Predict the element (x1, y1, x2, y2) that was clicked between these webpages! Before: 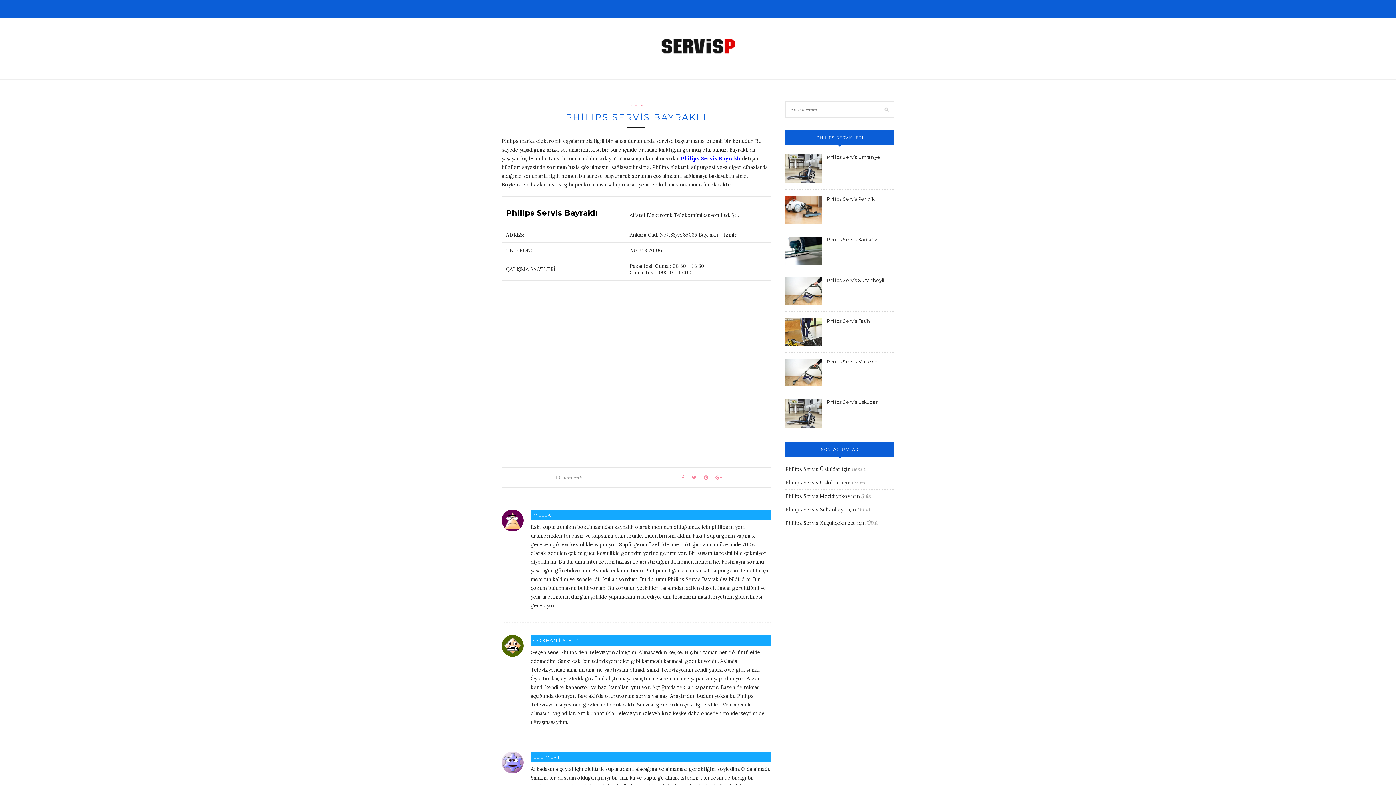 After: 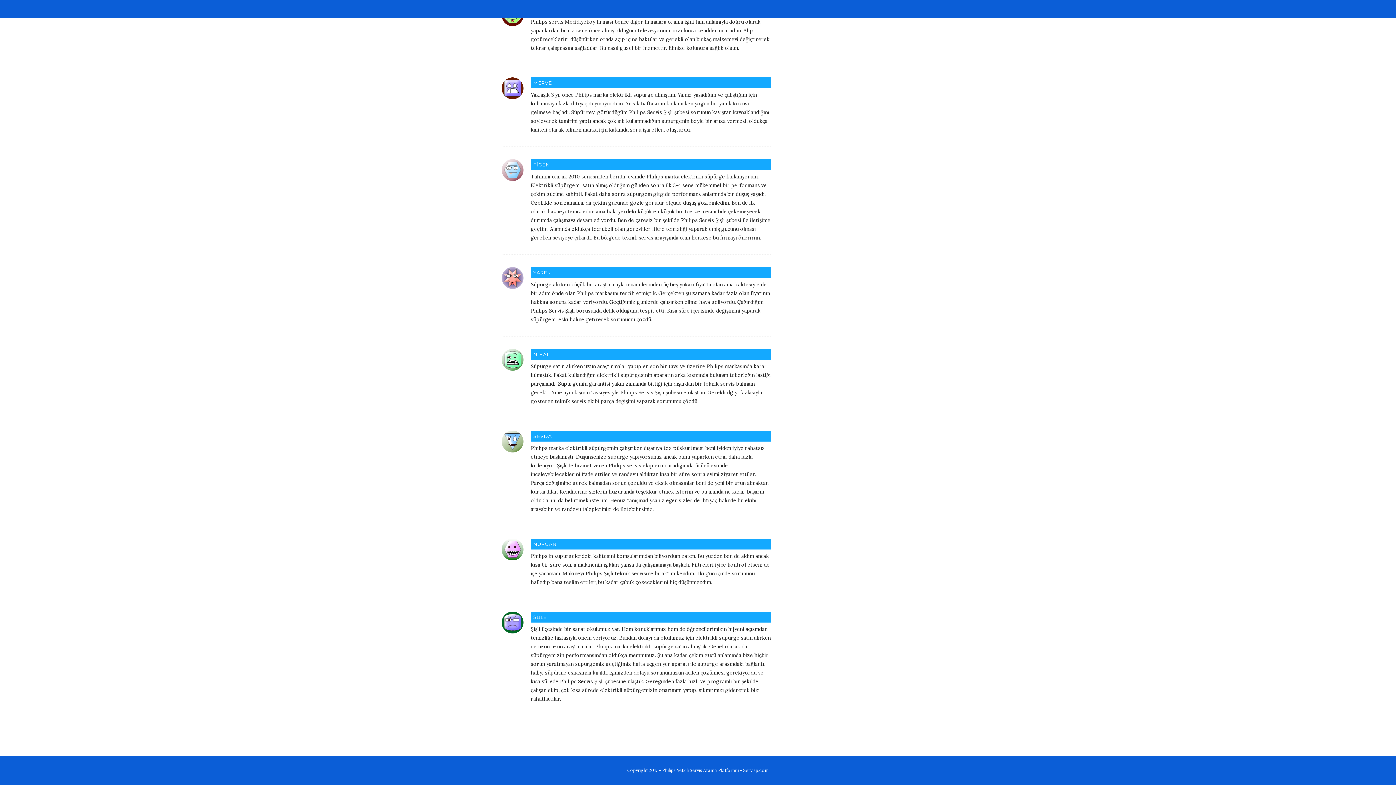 Action: bbox: (785, 493, 850, 499) label: Philips Servis Mecidiyeköy